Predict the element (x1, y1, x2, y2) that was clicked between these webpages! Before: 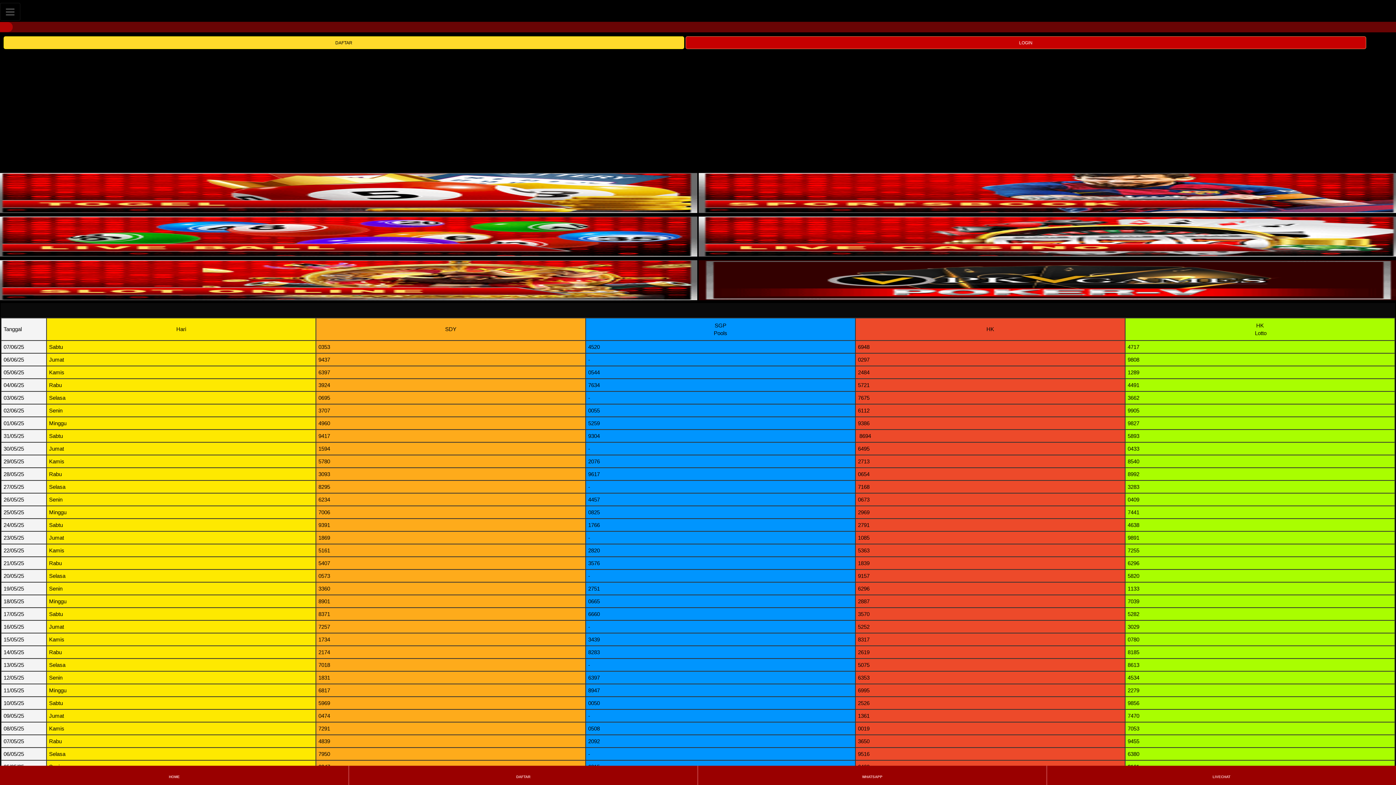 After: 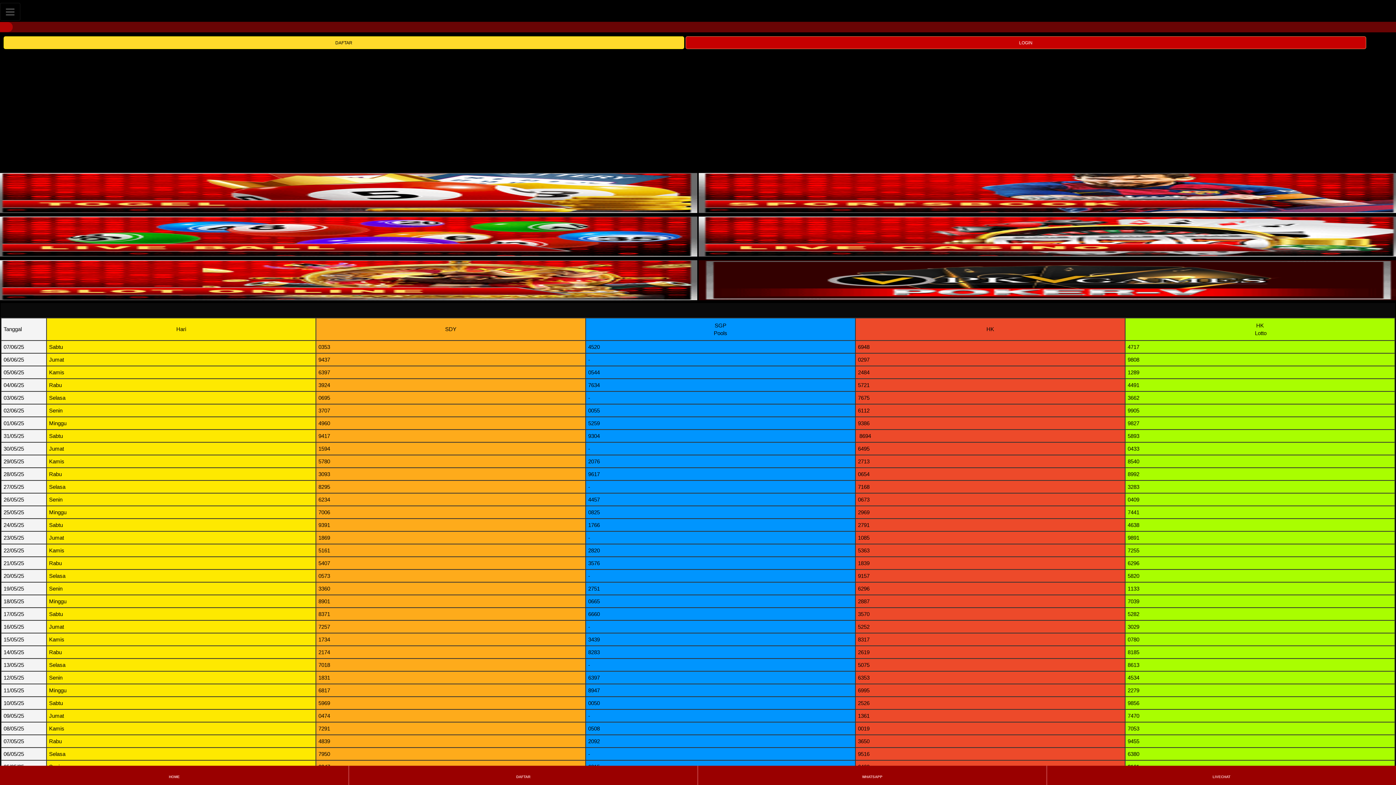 Action: bbox: (698, 173, 1400, 213)